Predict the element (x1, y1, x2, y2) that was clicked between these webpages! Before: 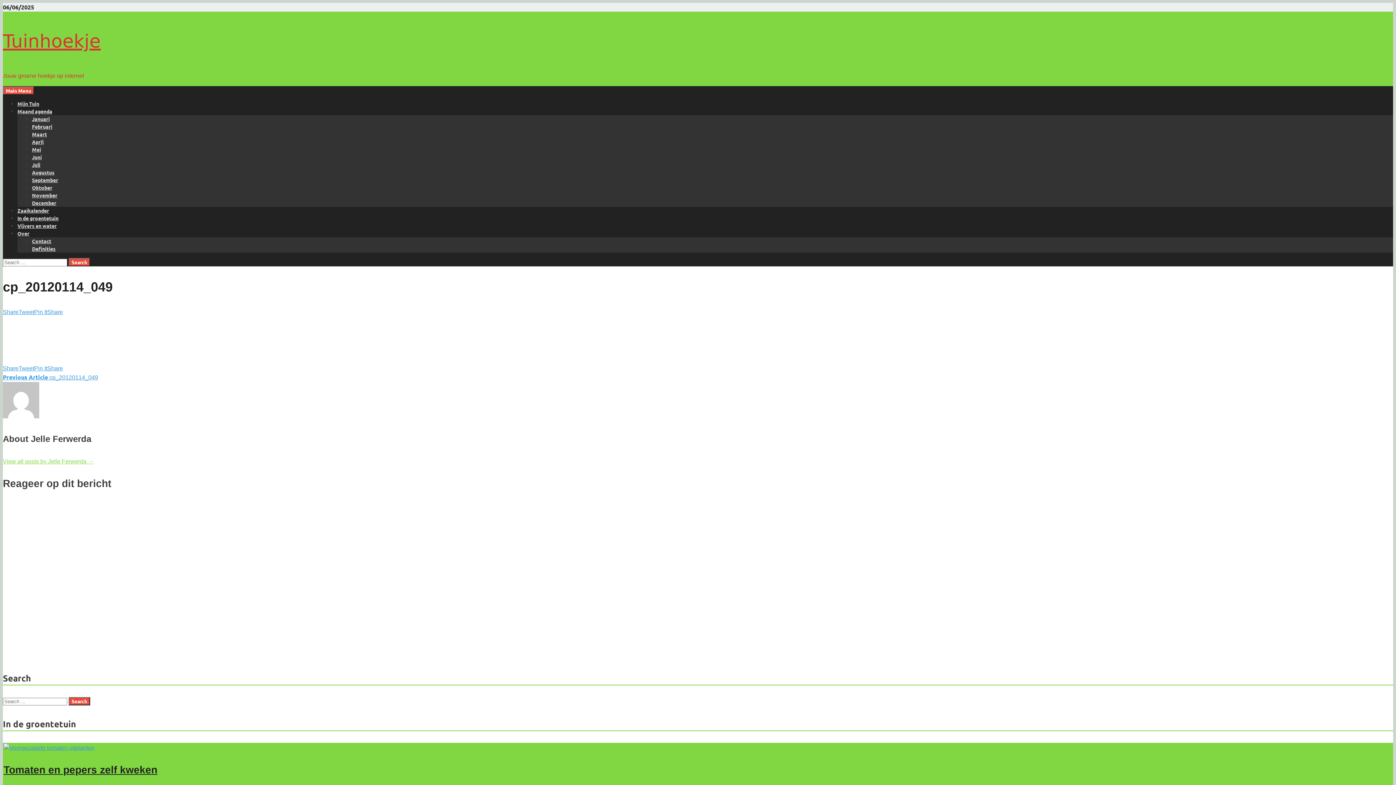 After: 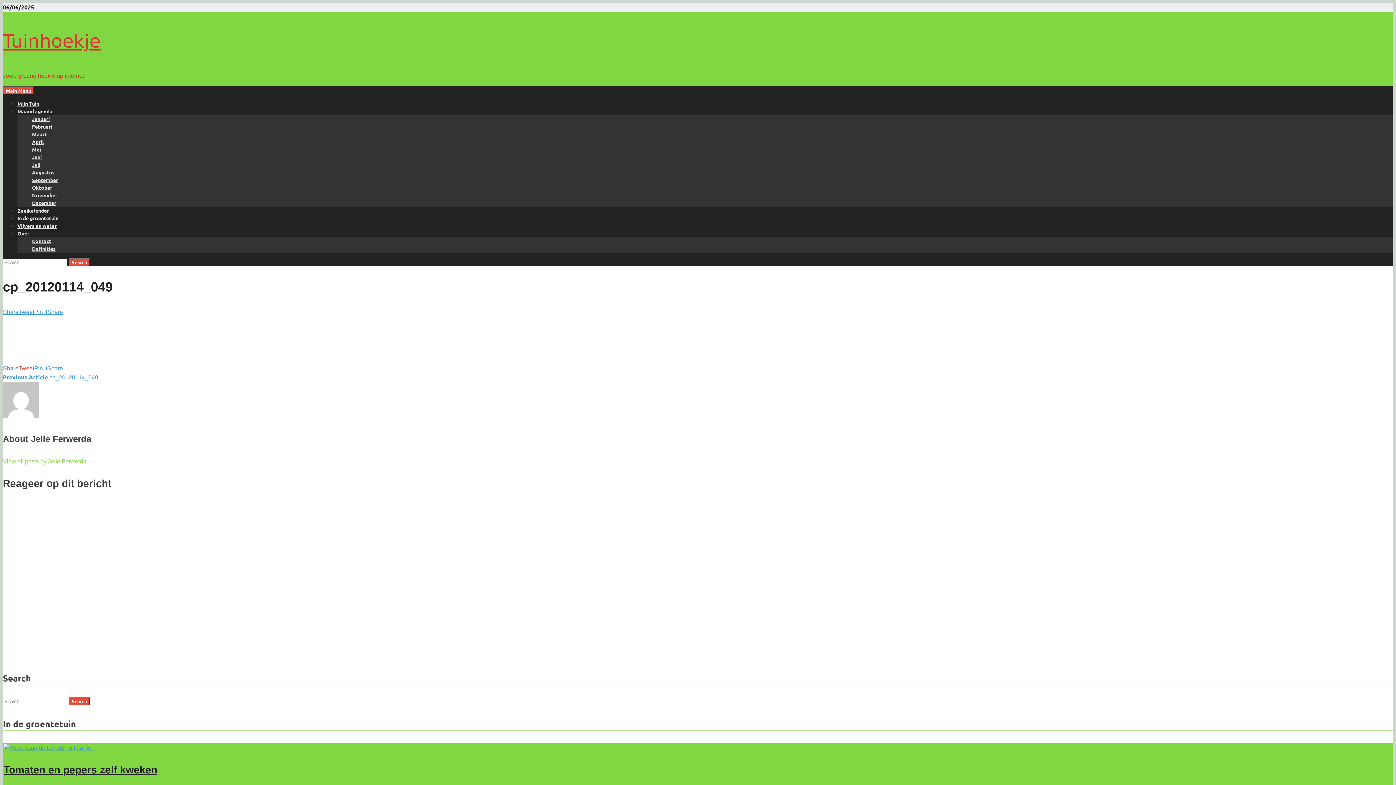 Action: label: Tweet bbox: (18, 365, 34, 371)